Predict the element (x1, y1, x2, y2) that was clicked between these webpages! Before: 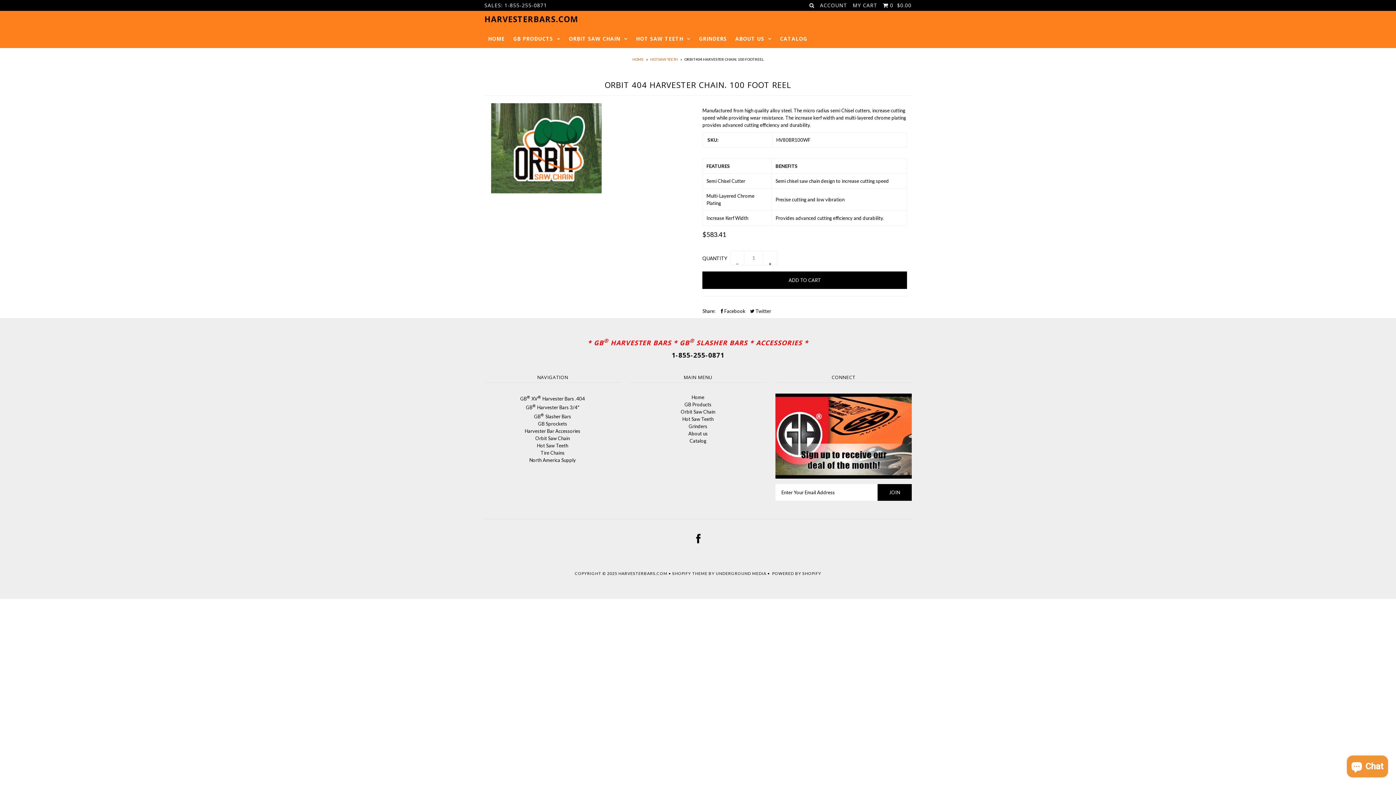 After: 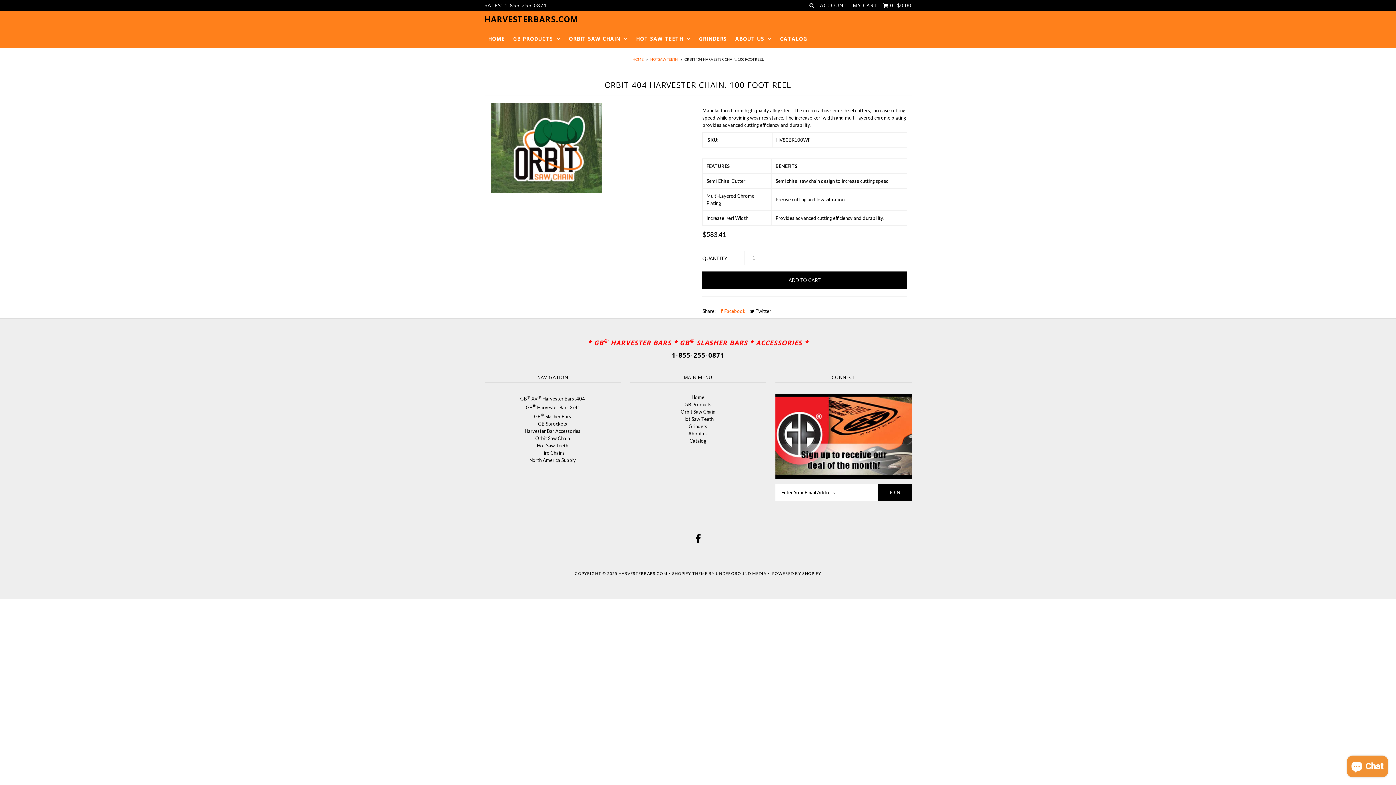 Action: label:  Facebook bbox: (721, 307, 745, 314)